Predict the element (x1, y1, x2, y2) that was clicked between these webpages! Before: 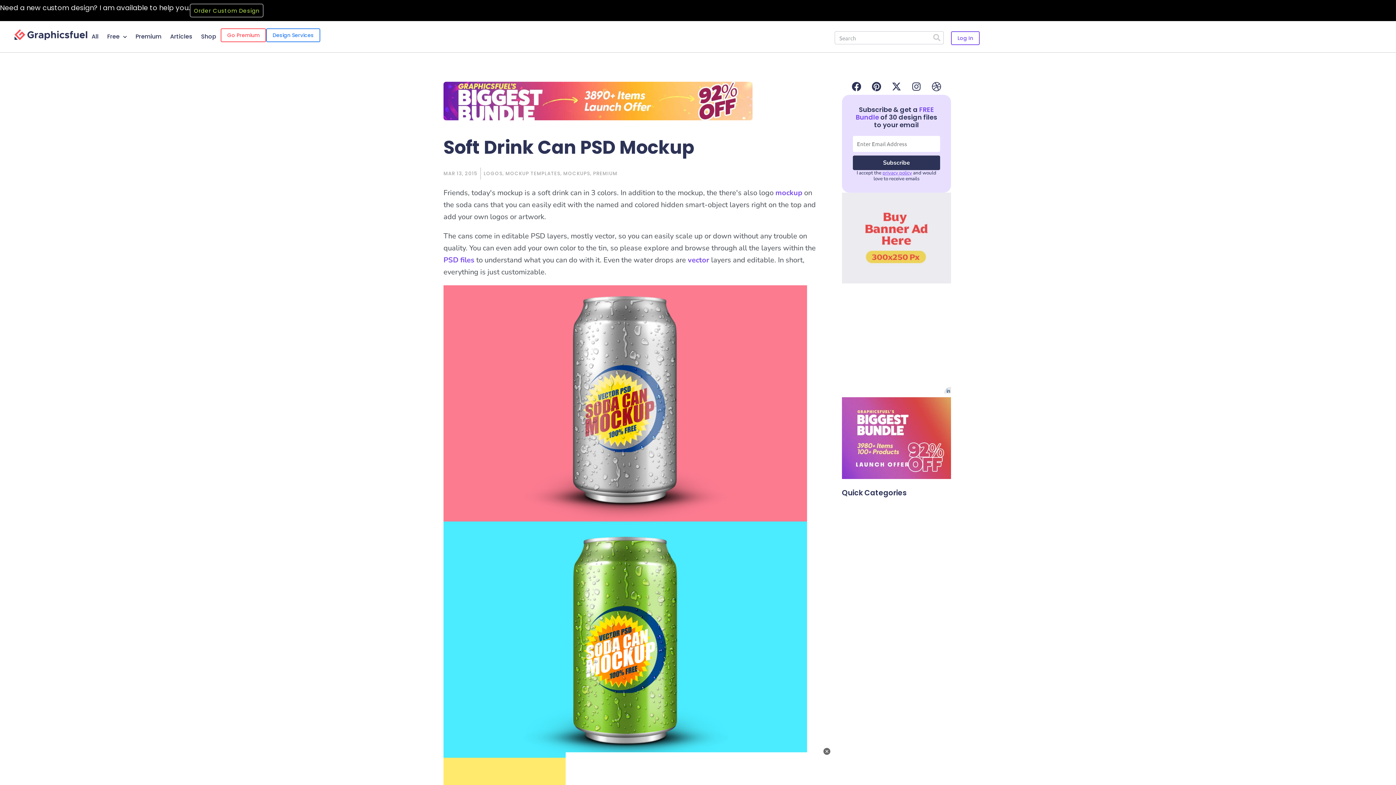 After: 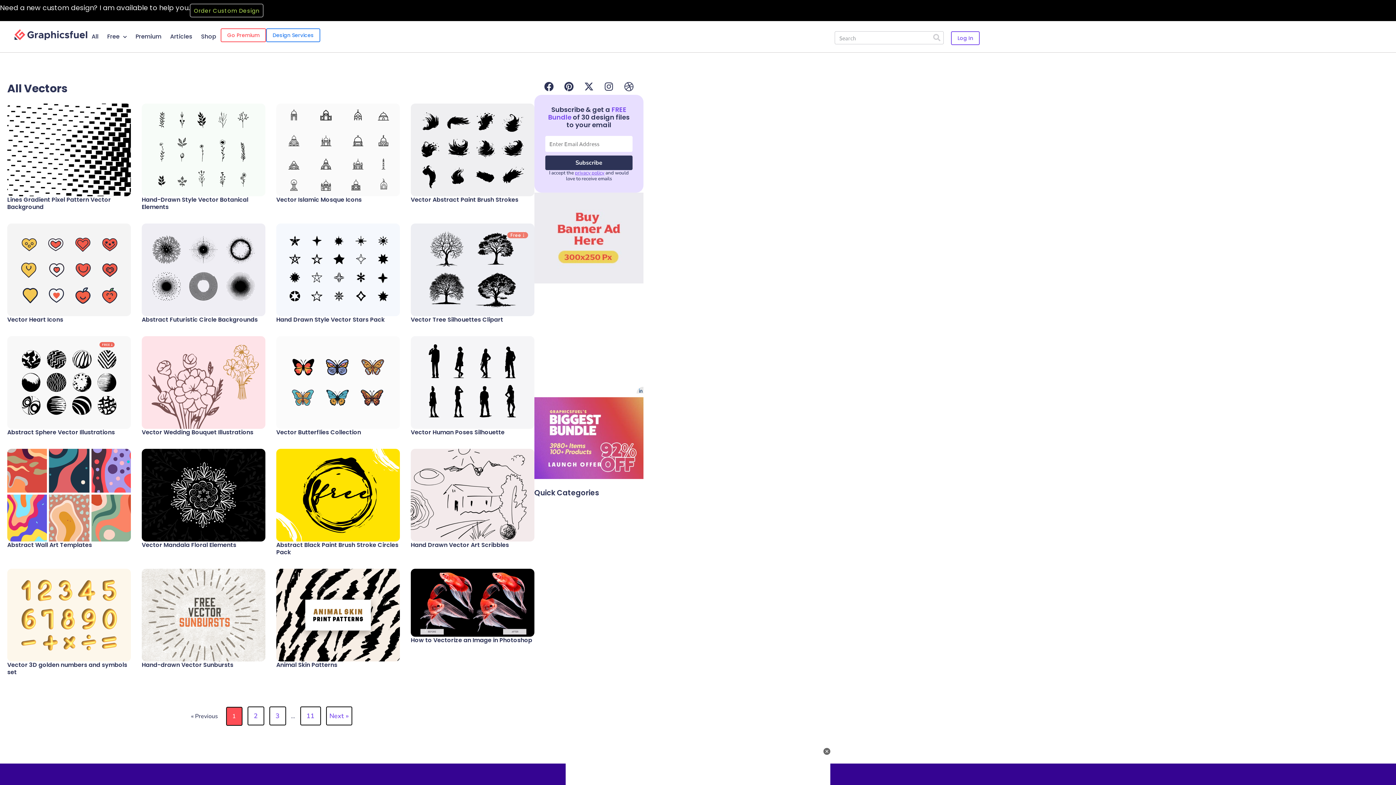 Action: bbox: (688, 255, 709, 265) label: vector